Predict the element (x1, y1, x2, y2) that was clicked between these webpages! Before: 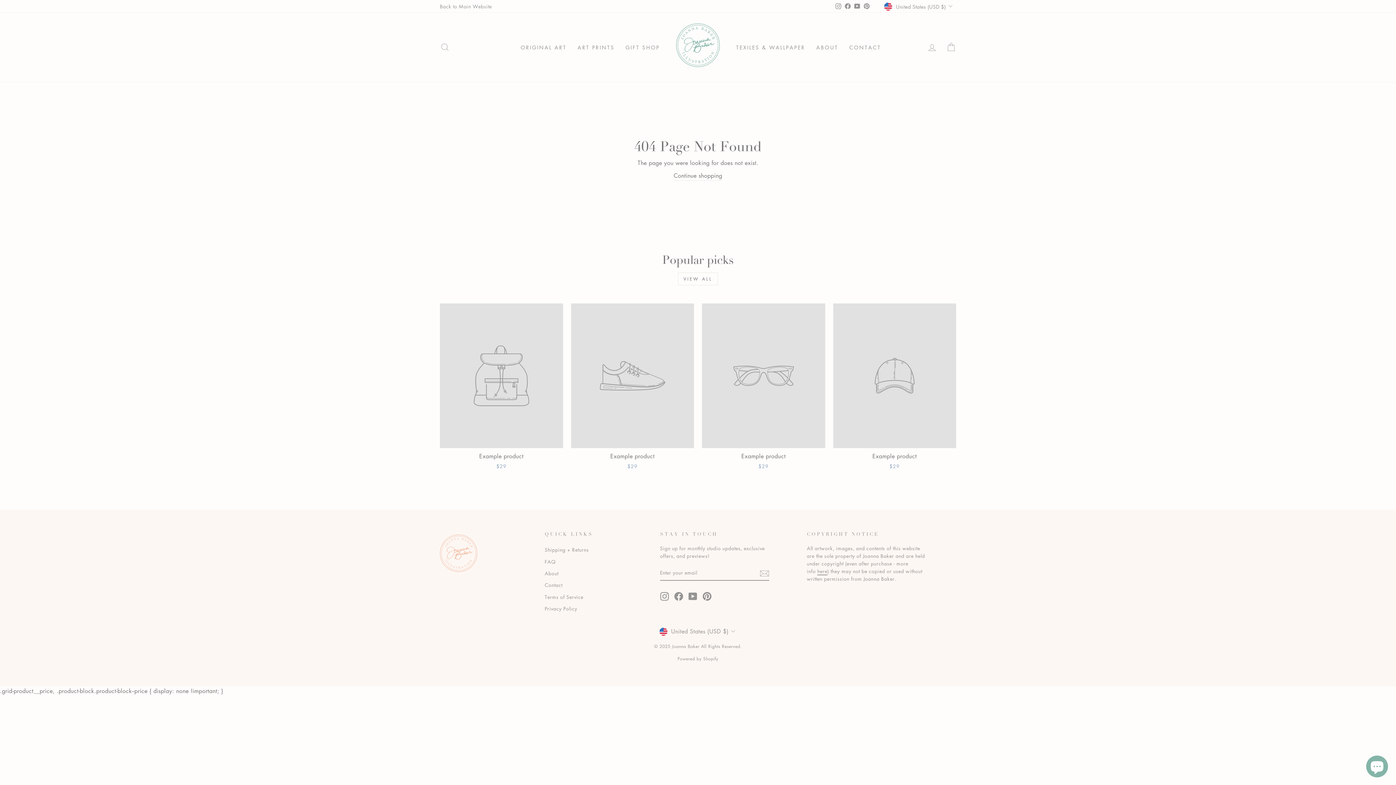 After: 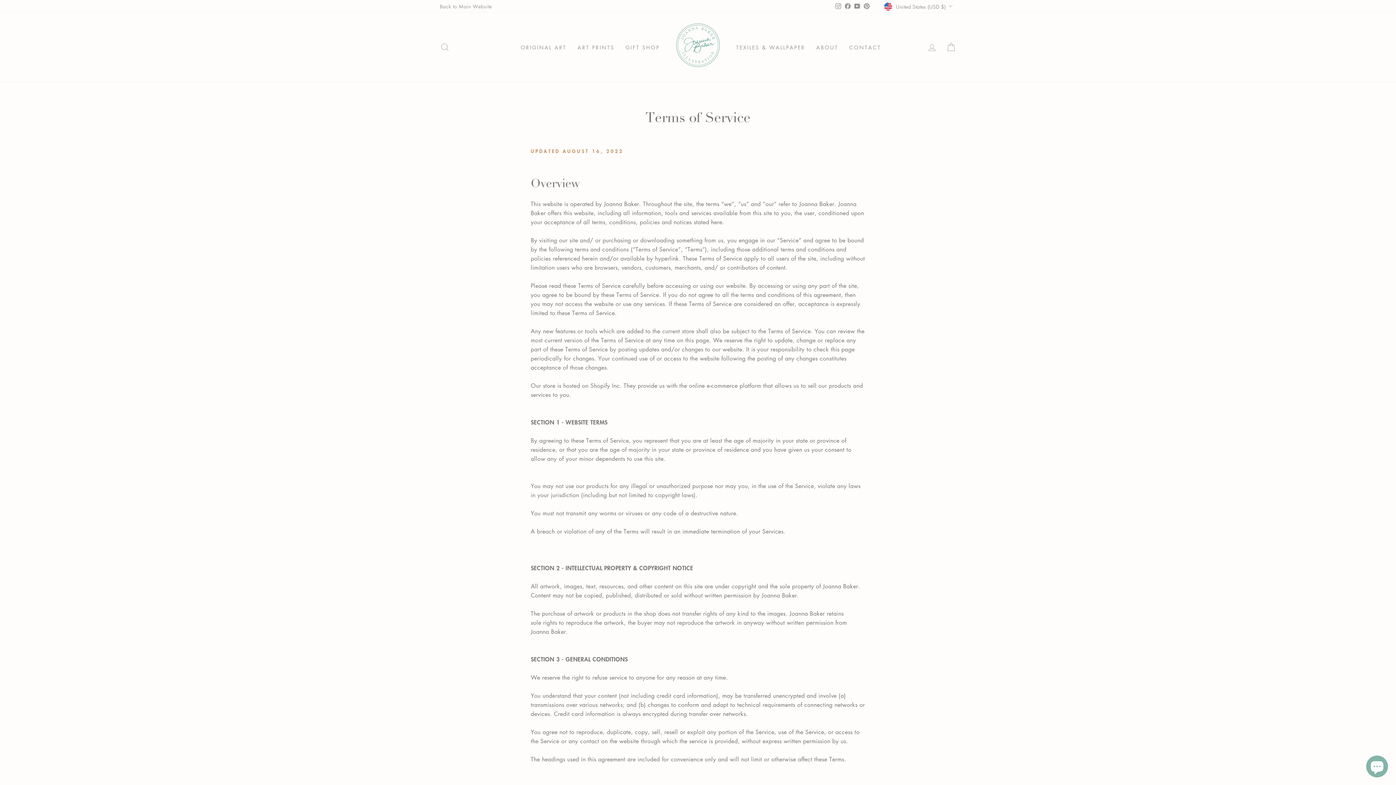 Action: label: here bbox: (817, 567, 827, 575)